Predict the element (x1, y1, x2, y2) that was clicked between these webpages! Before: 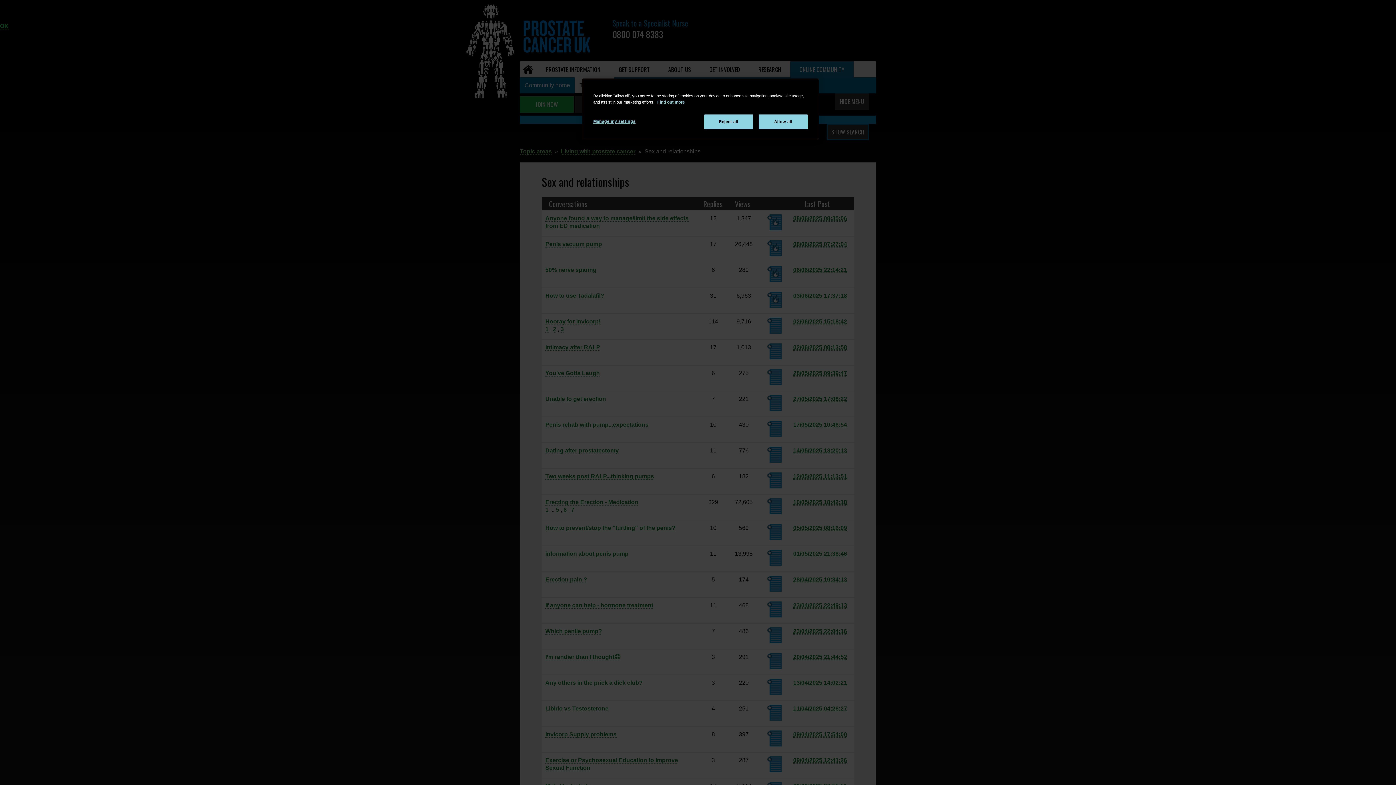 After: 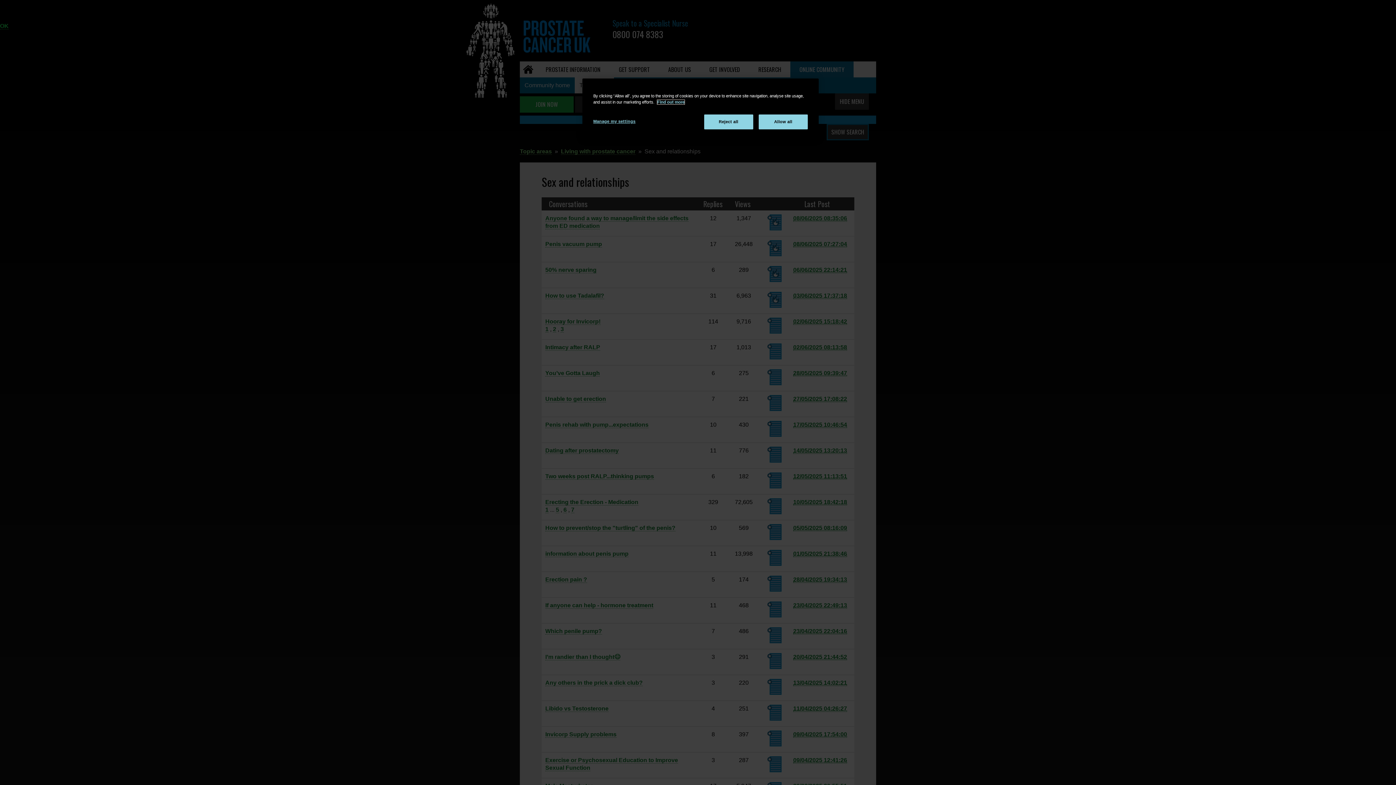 Action: label: More information about your privacy, opens in a new tab bbox: (657, 100, 684, 104)